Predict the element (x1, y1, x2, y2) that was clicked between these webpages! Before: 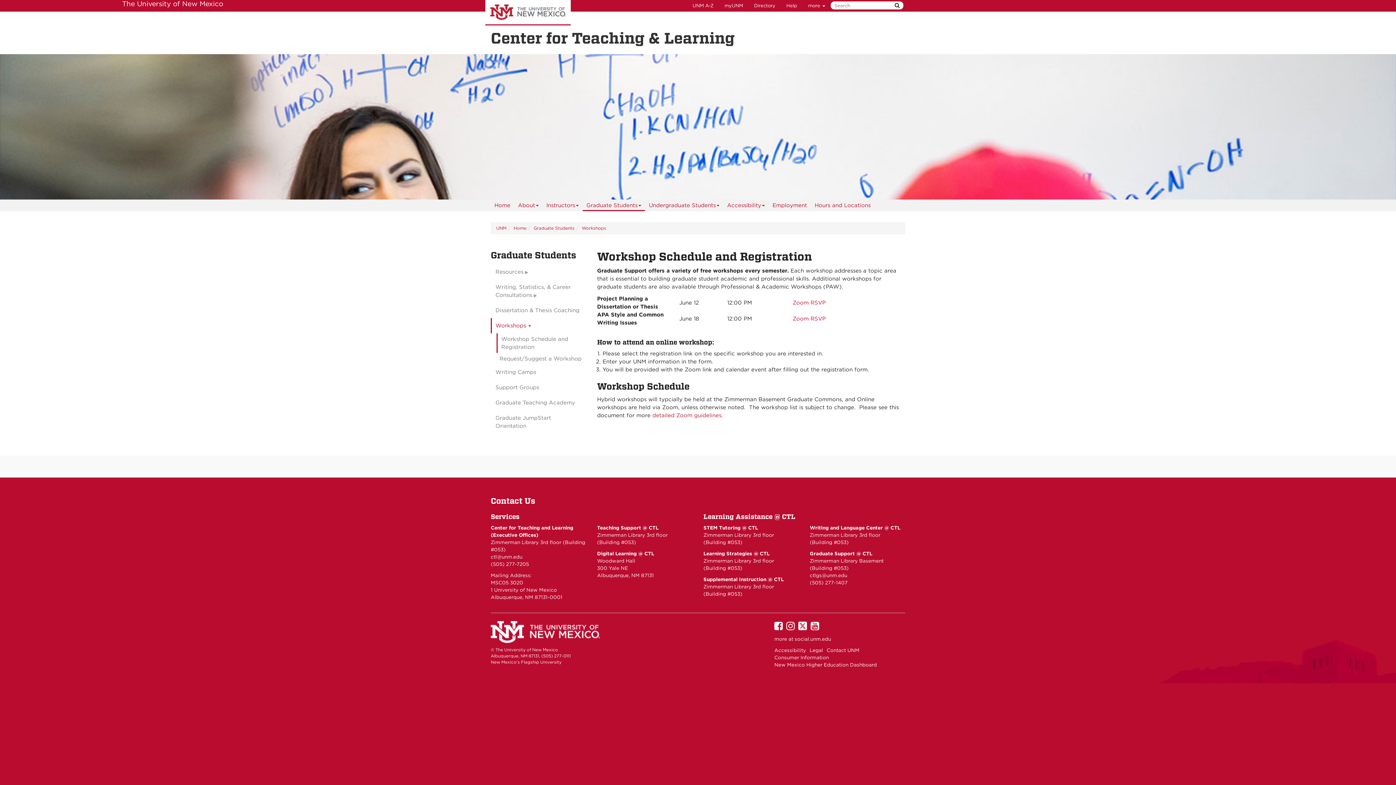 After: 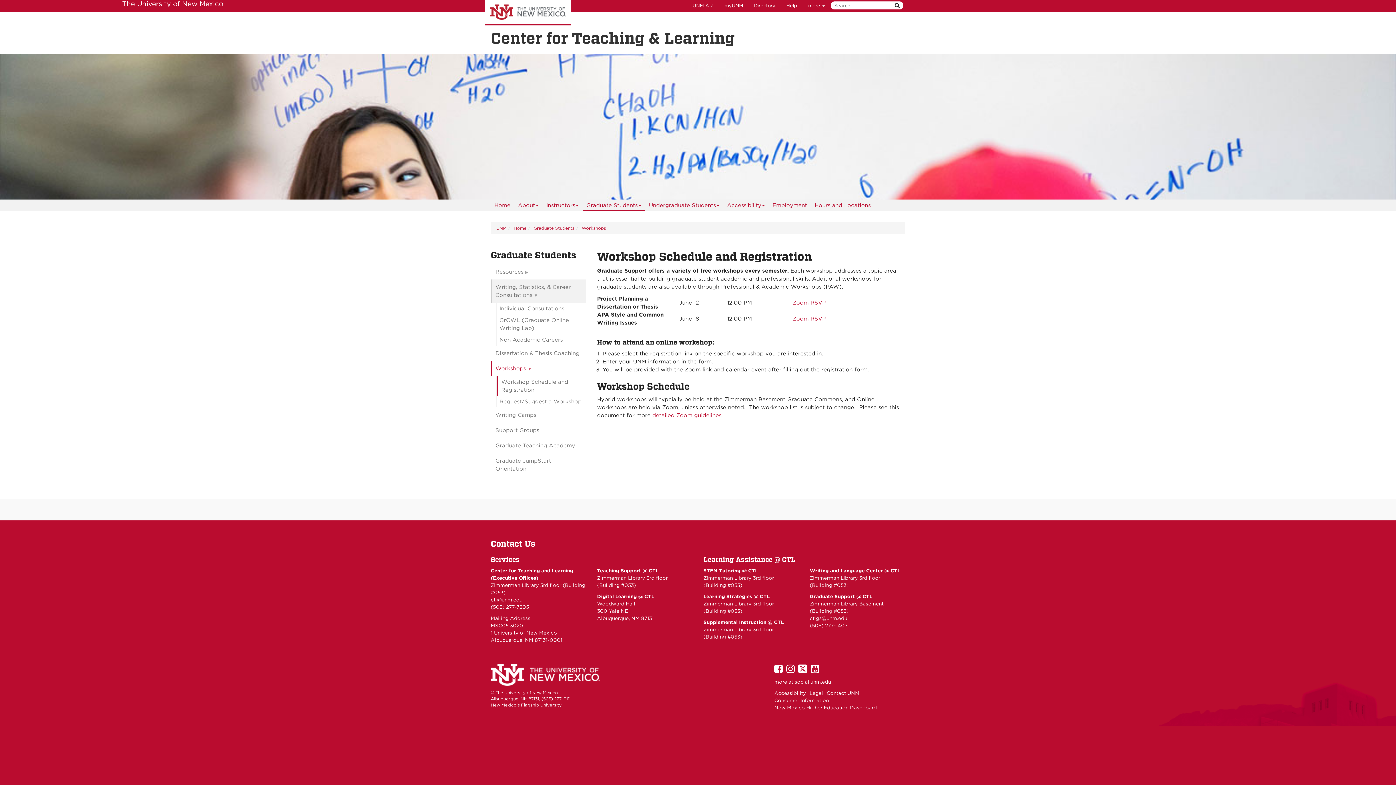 Action: bbox: (490, 279, 586, 302) label: Writing, Statistics, & Career Consultations